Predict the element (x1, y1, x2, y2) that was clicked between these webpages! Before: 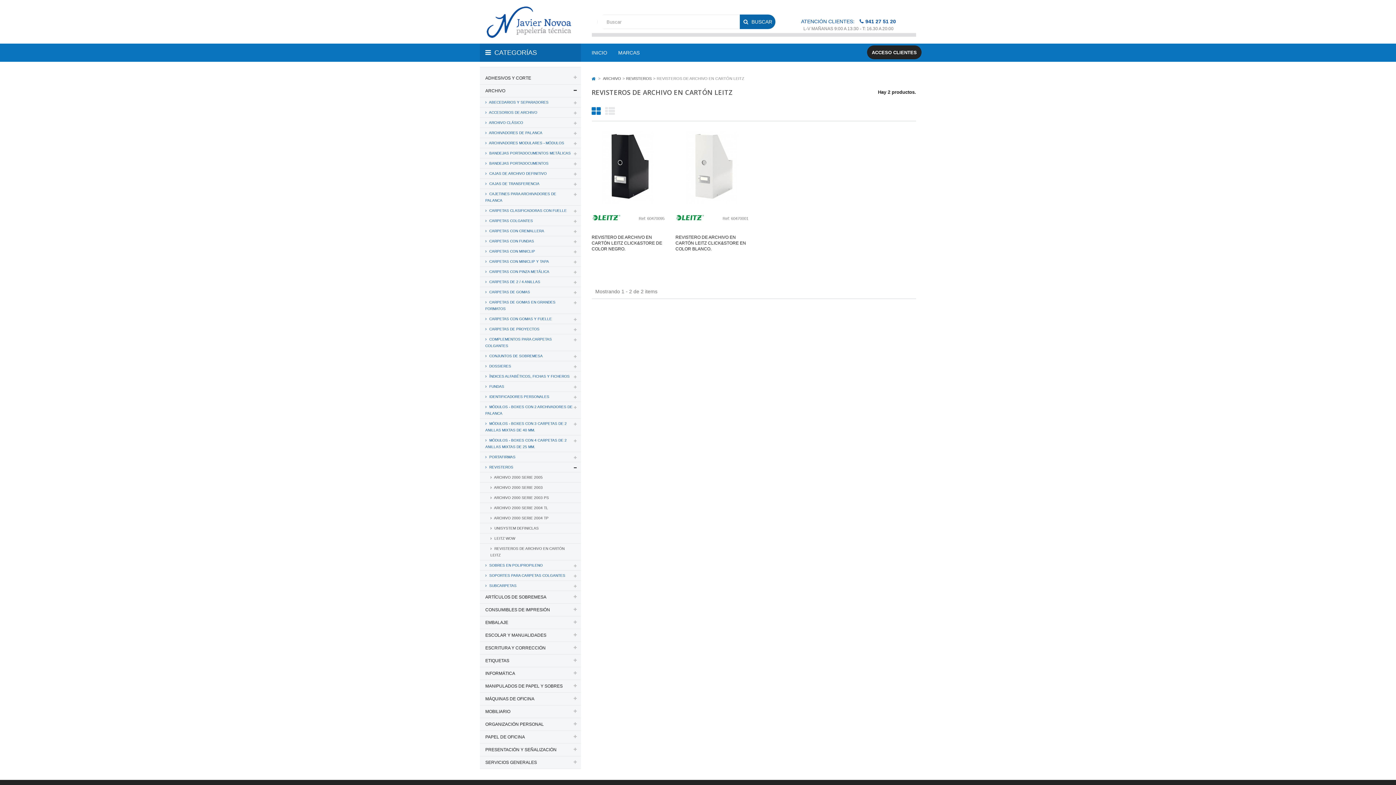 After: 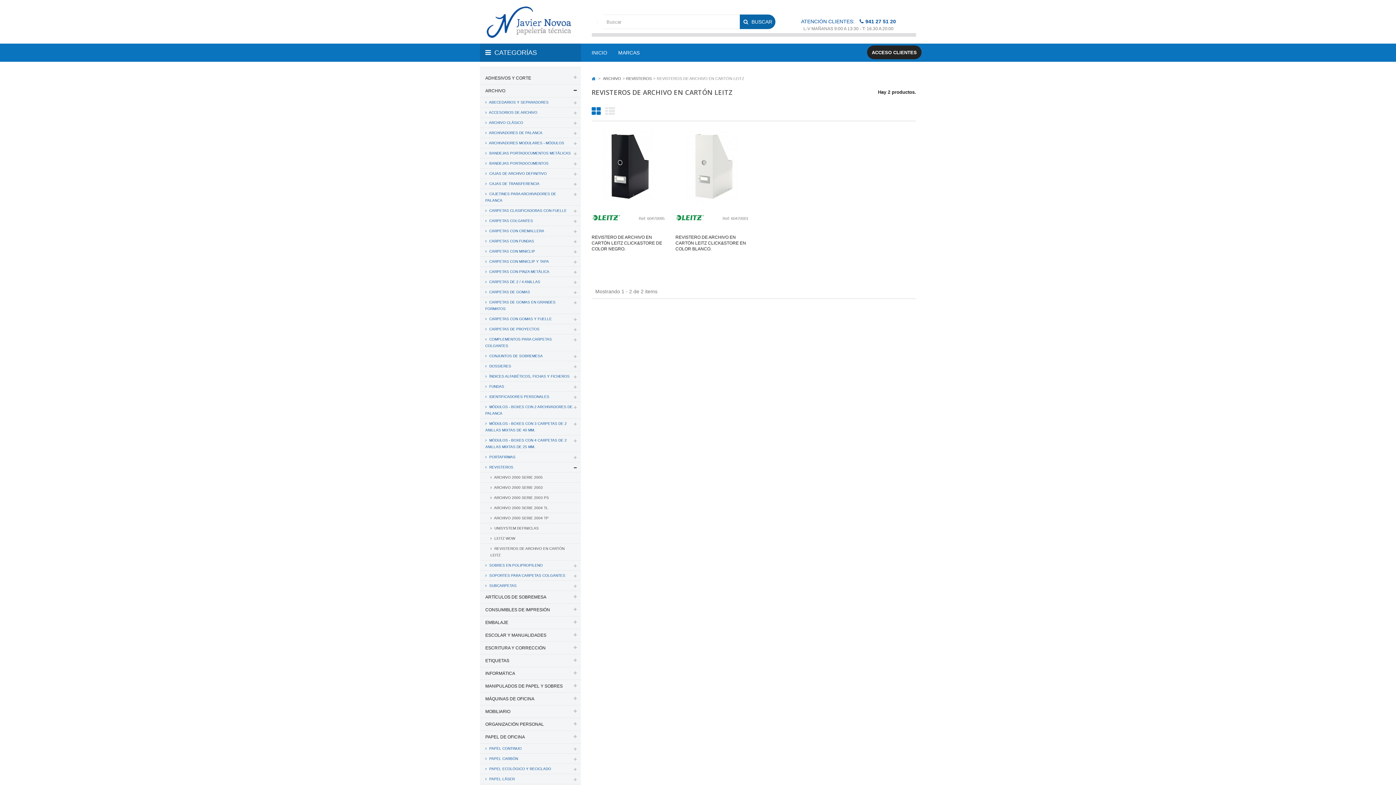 Action: label: PAPEL DE OFICINA bbox: (480, 731, 580, 744)